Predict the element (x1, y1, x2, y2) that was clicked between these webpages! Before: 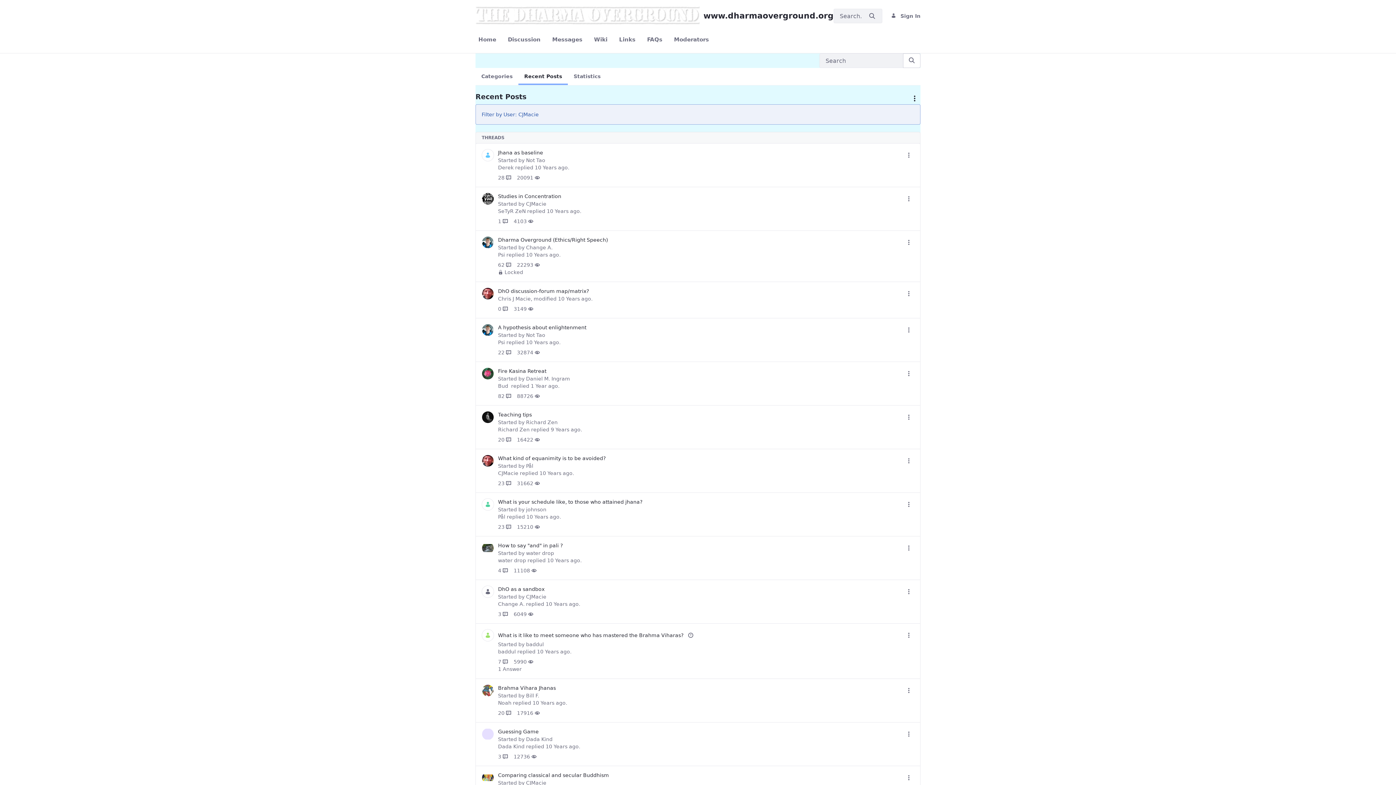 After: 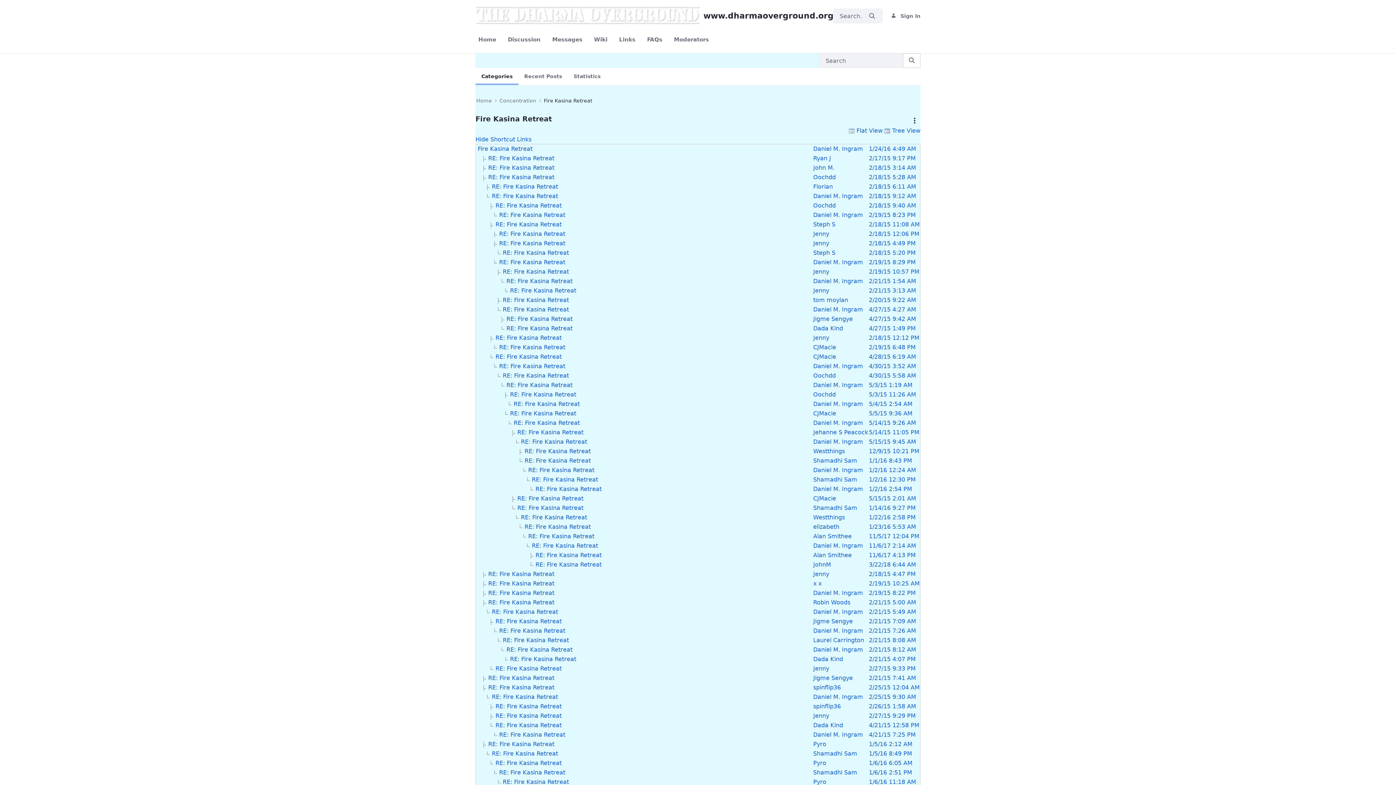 Action: label: Fire Kasina Retreat bbox: (498, 368, 546, 374)